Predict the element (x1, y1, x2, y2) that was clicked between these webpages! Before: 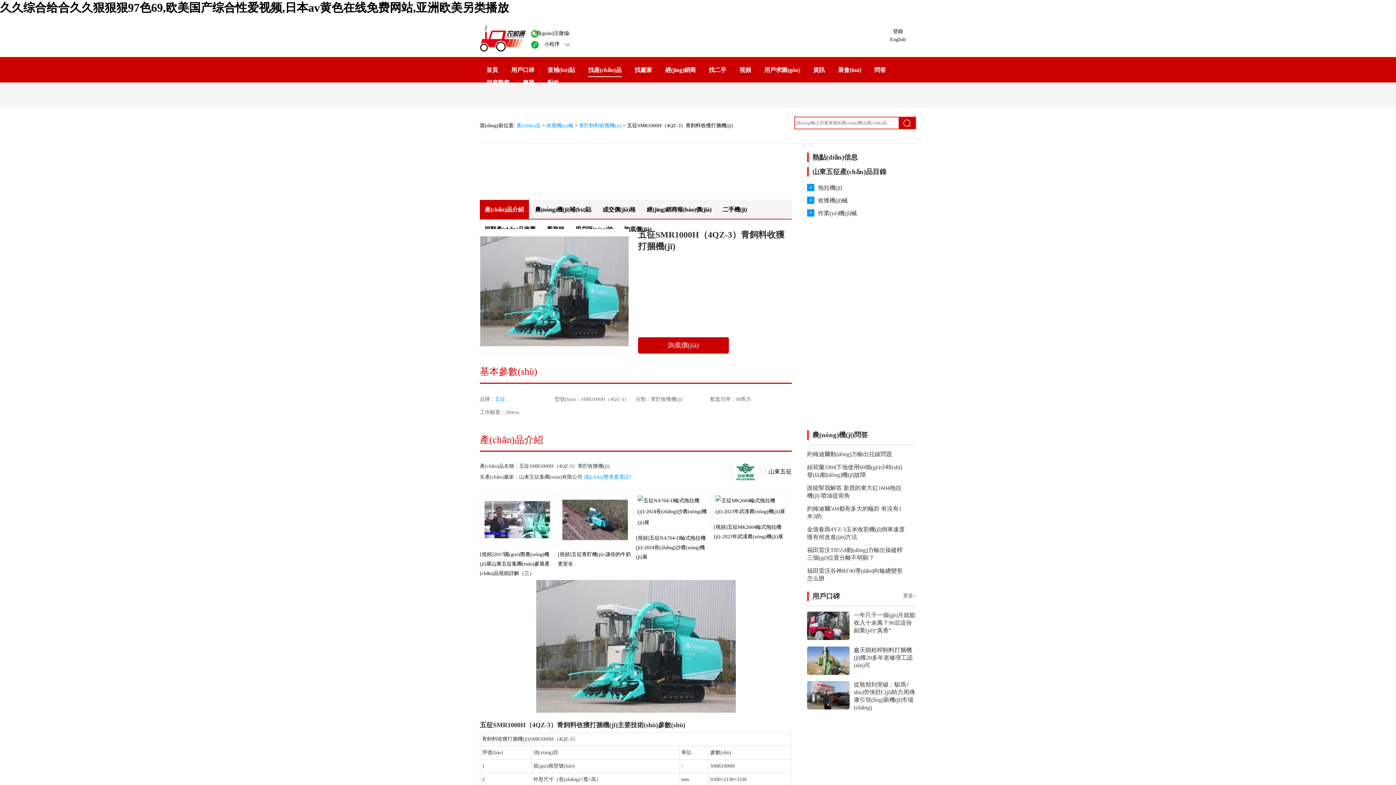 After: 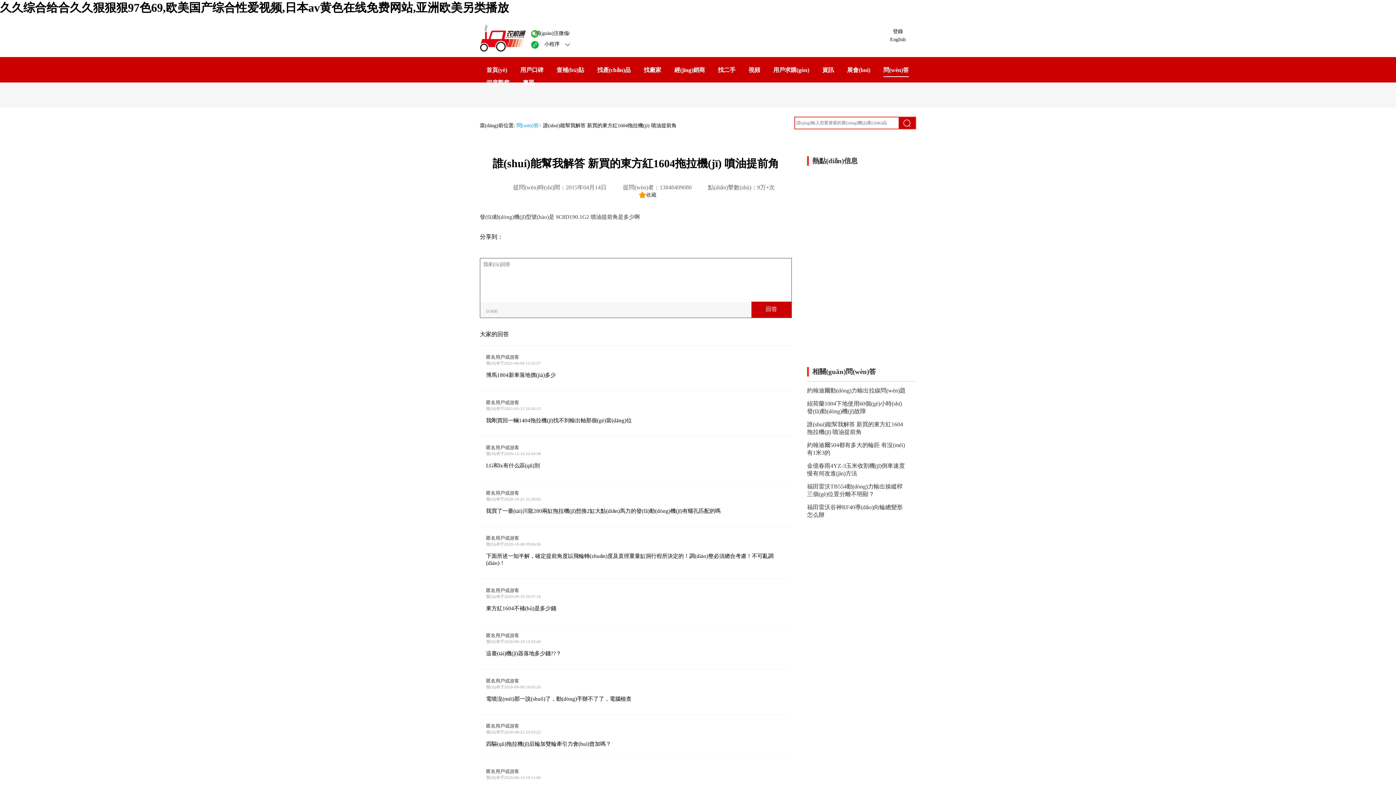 Action: bbox: (807, 484, 907, 499) label: 誰能幫我解答 新買的東方紅1604拖拉機(jī) 噴油提前角